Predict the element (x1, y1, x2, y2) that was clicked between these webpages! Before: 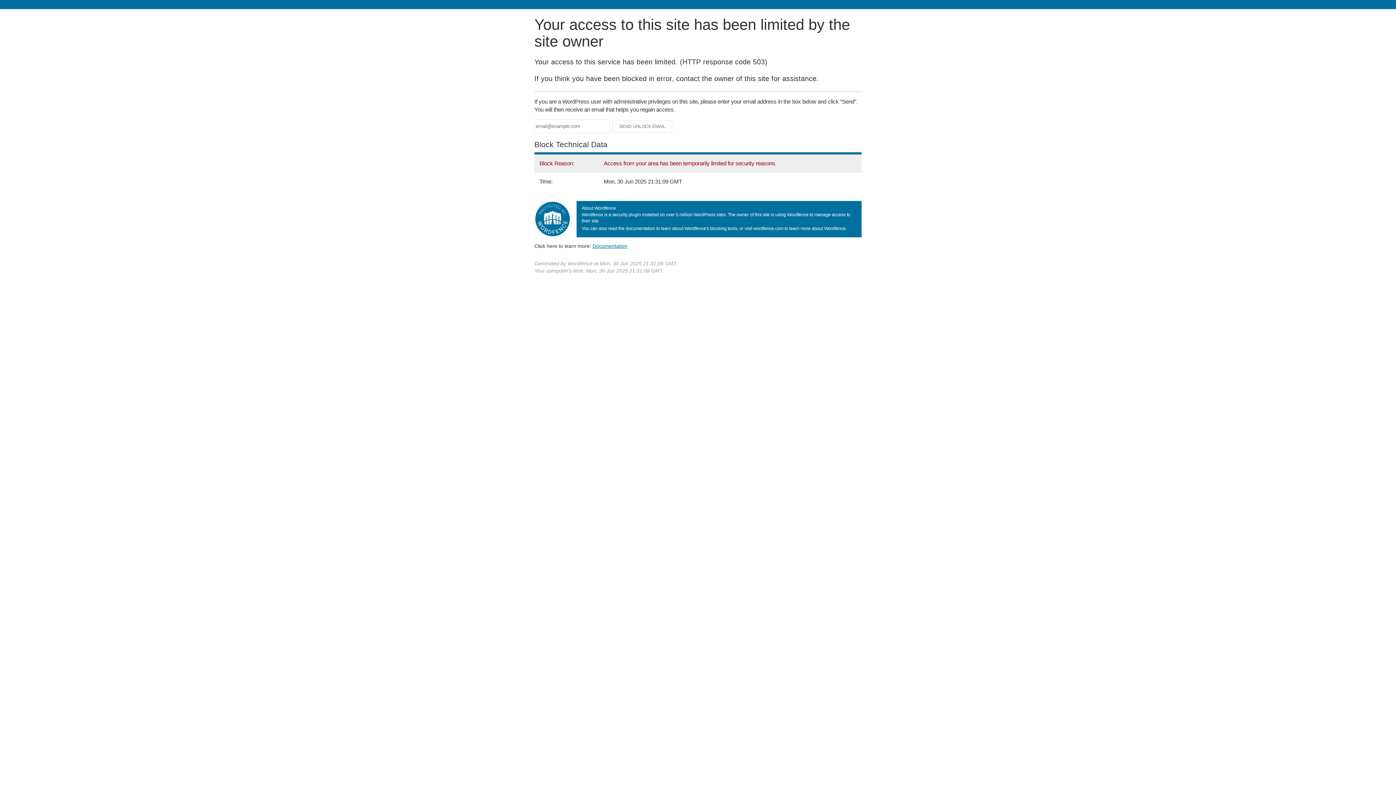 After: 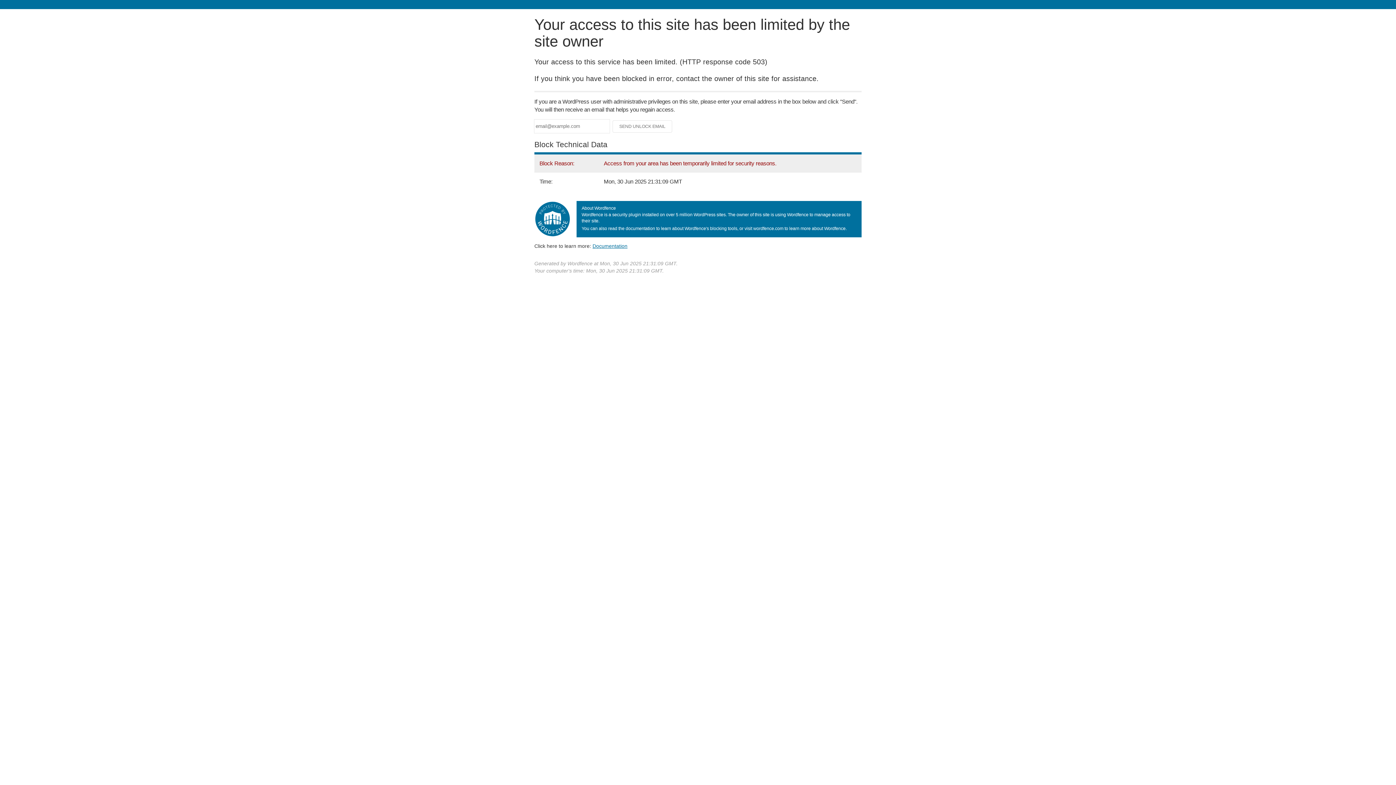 Action: bbox: (592, 243, 627, 248) label: Documentation